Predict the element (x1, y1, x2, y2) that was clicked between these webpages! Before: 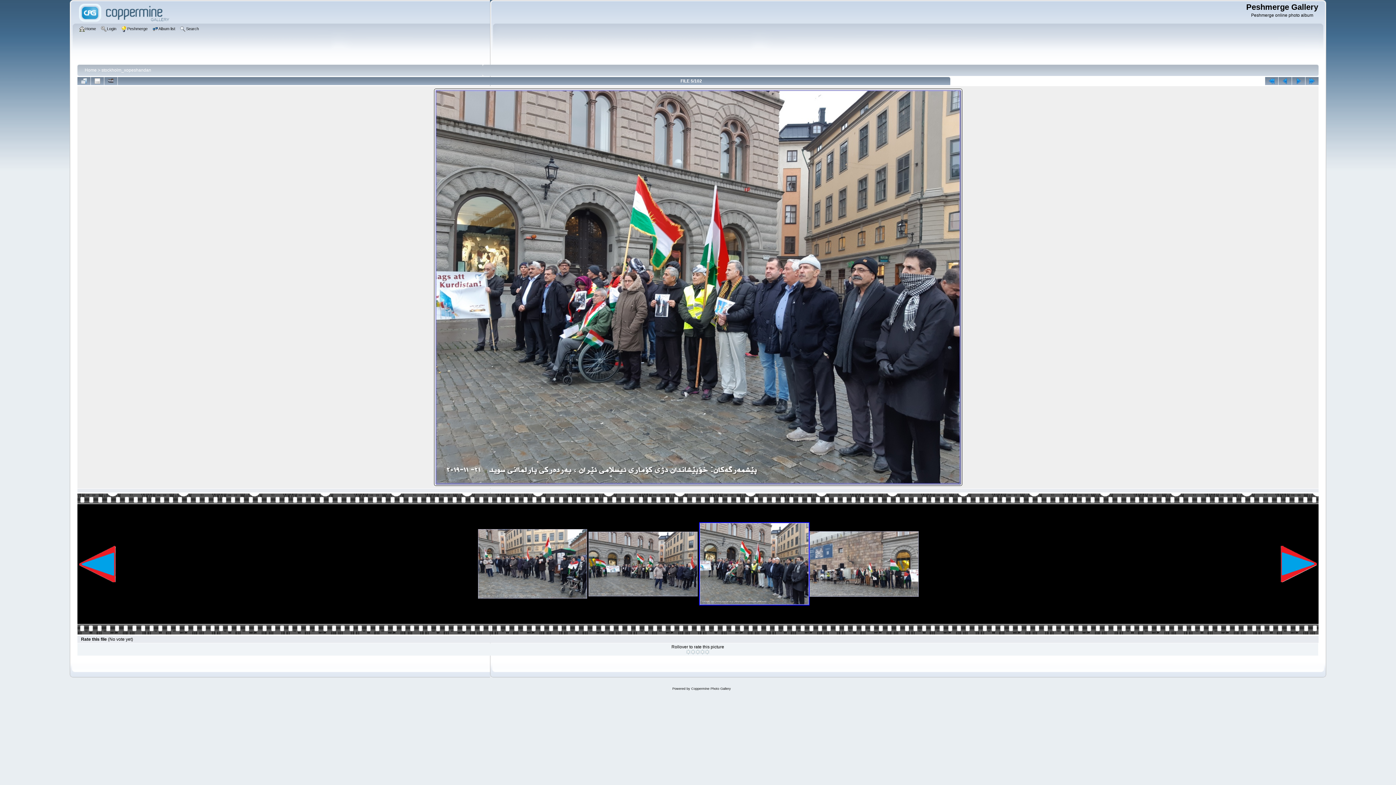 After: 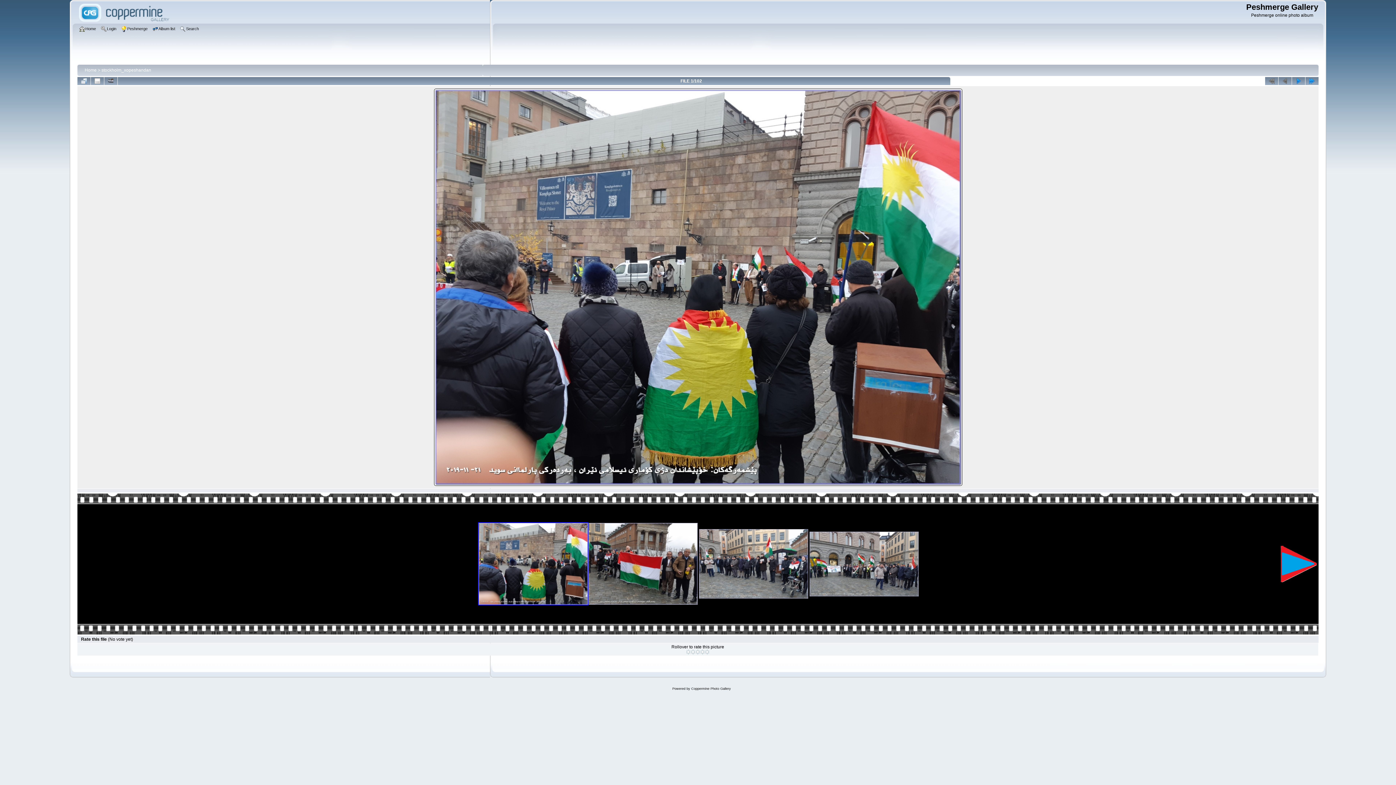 Action: bbox: (1265, 77, 1278, 85)